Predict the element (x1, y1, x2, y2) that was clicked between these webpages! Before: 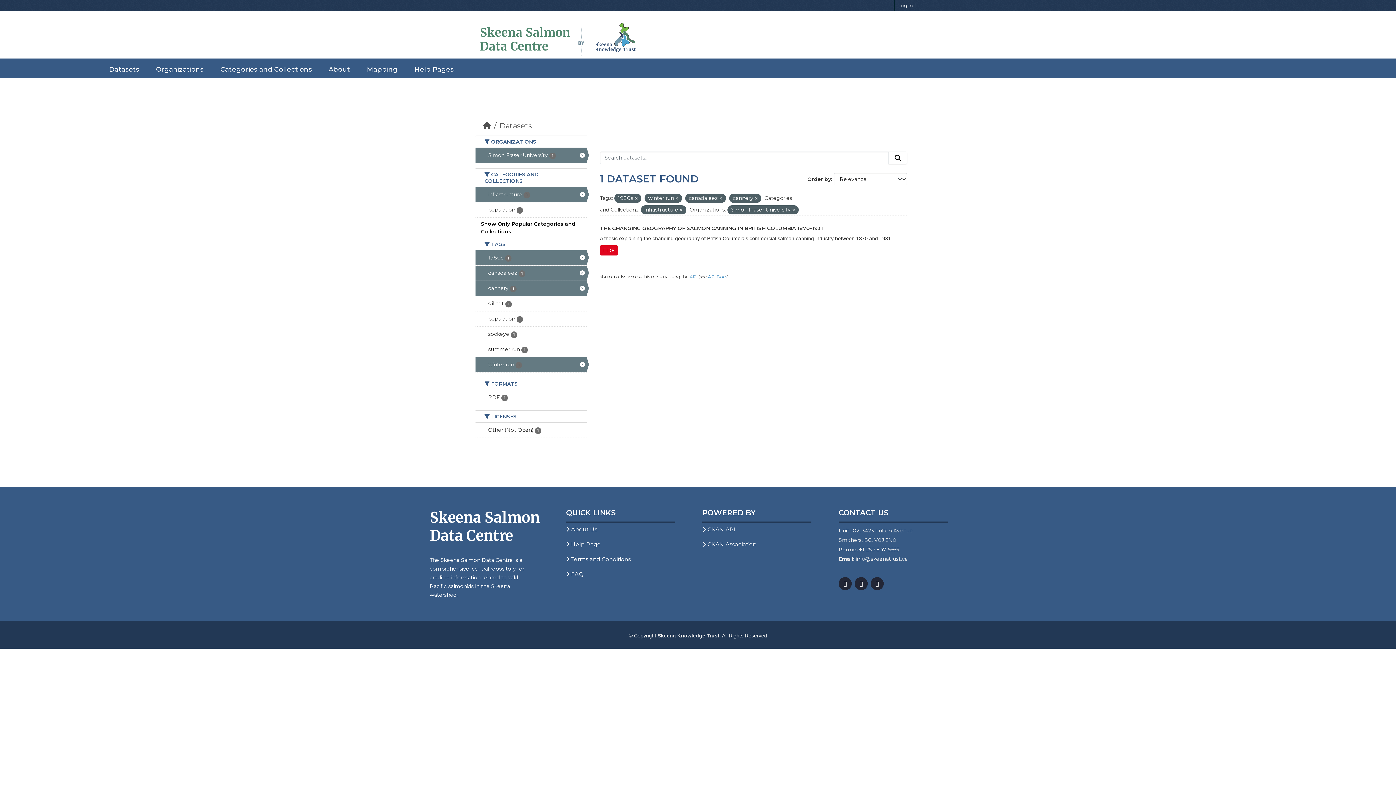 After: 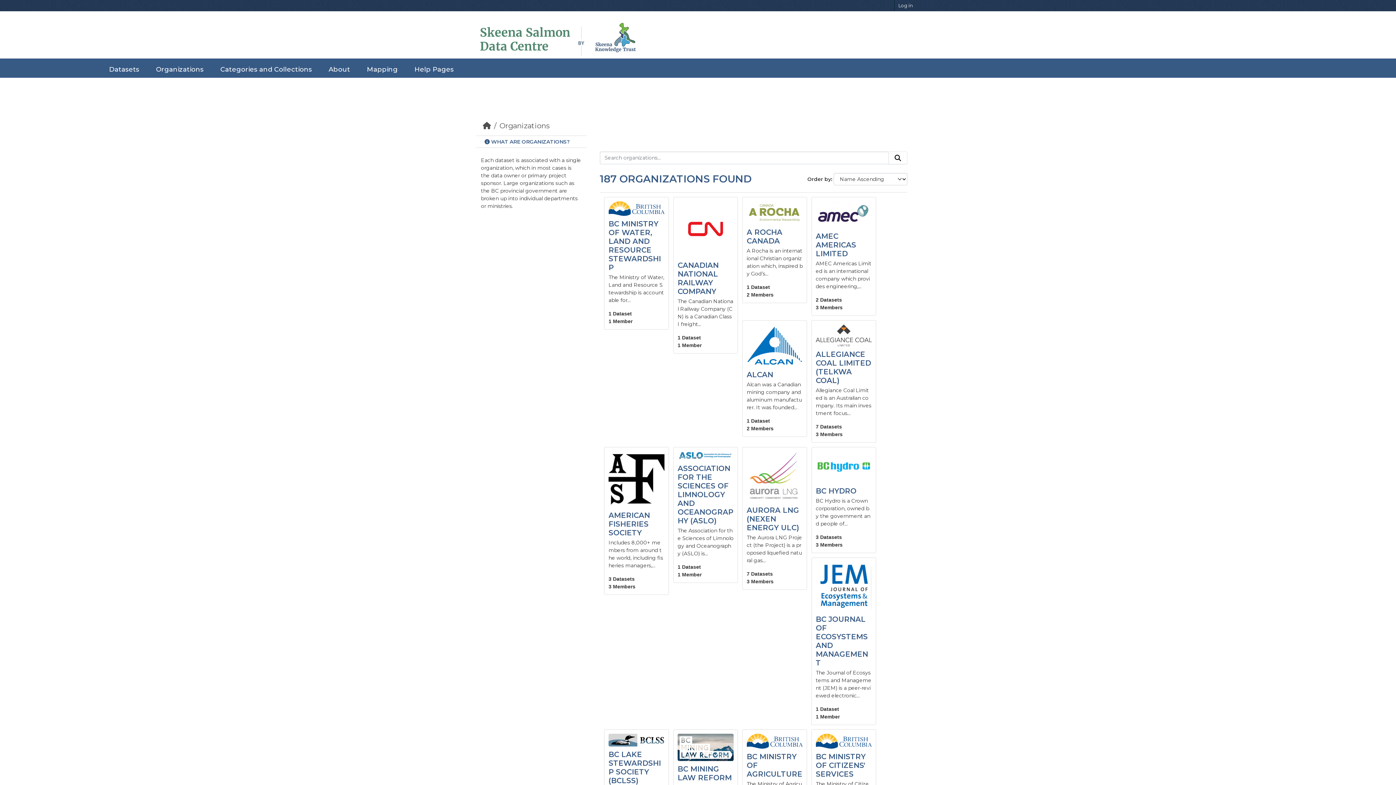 Action: bbox: (156, 65, 203, 73) label: Organizations